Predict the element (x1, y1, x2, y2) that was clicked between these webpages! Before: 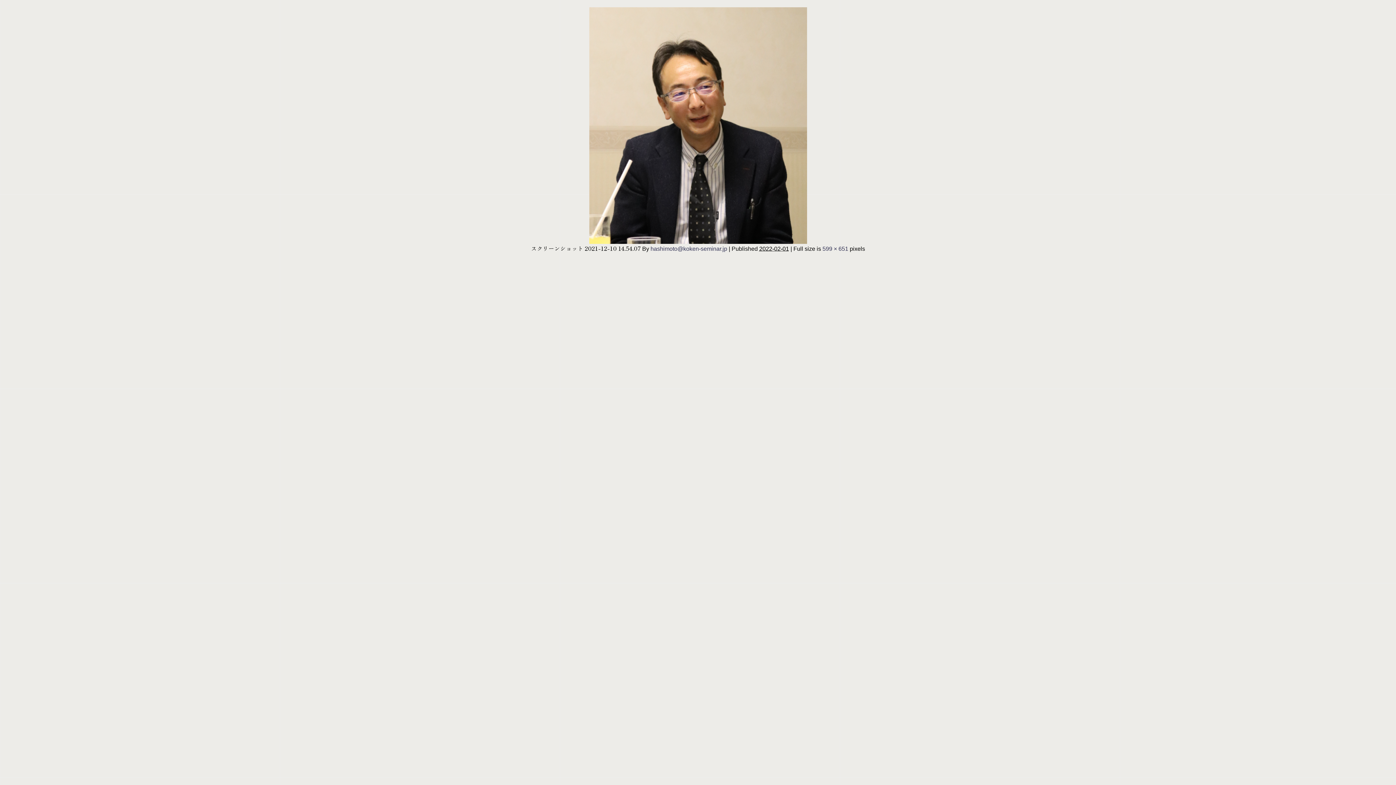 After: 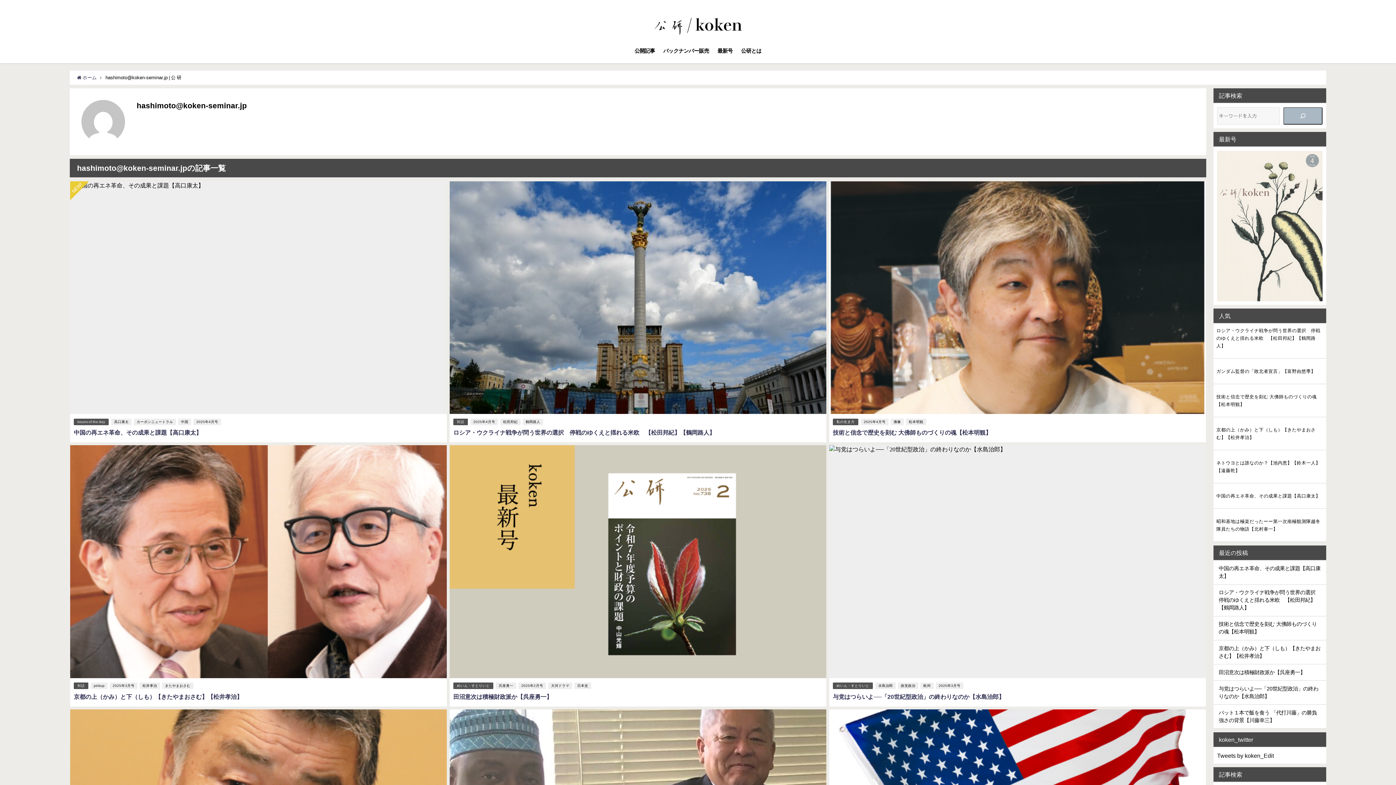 Action: label: hashimoto@koken-seminar.jp bbox: (650, 245, 727, 251)